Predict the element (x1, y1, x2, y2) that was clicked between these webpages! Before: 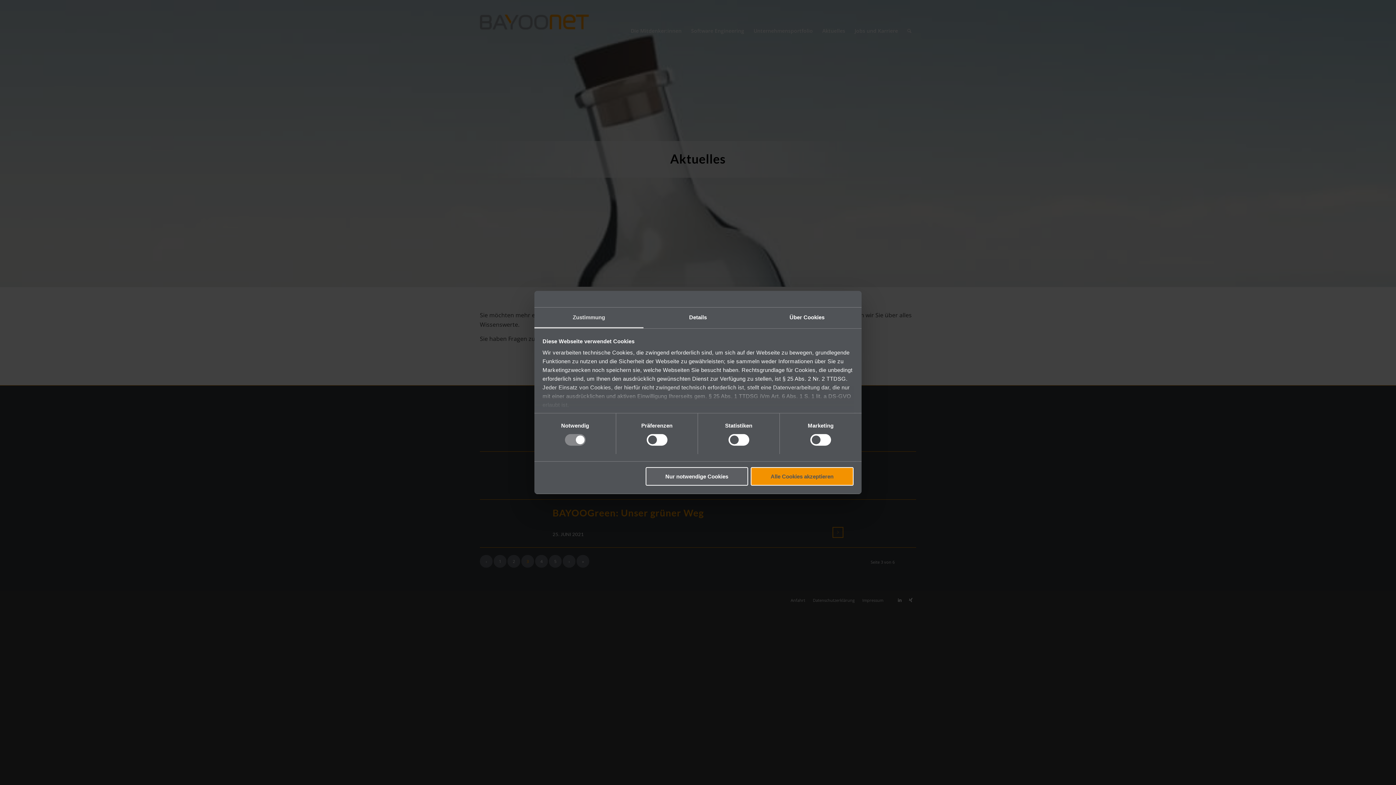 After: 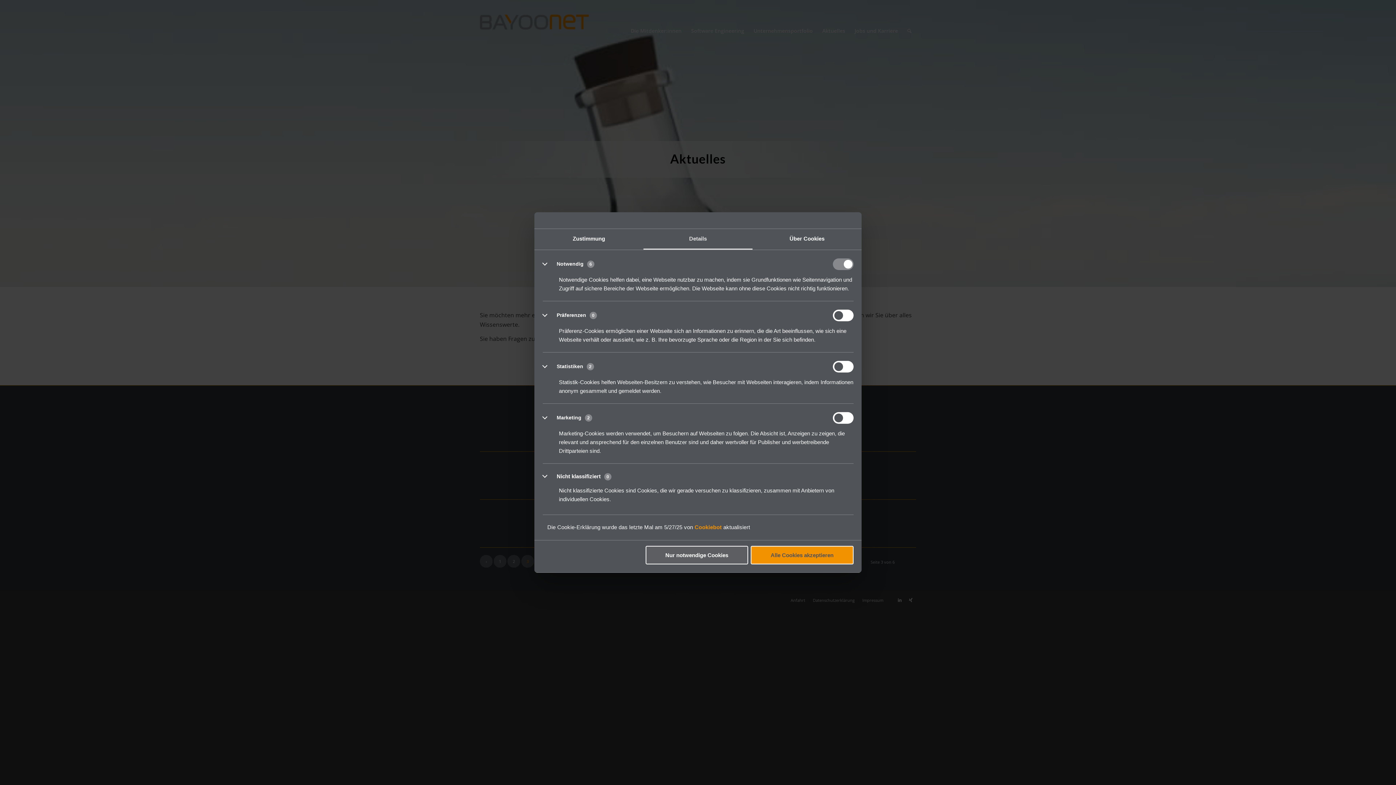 Action: label: Details bbox: (643, 307, 752, 328)